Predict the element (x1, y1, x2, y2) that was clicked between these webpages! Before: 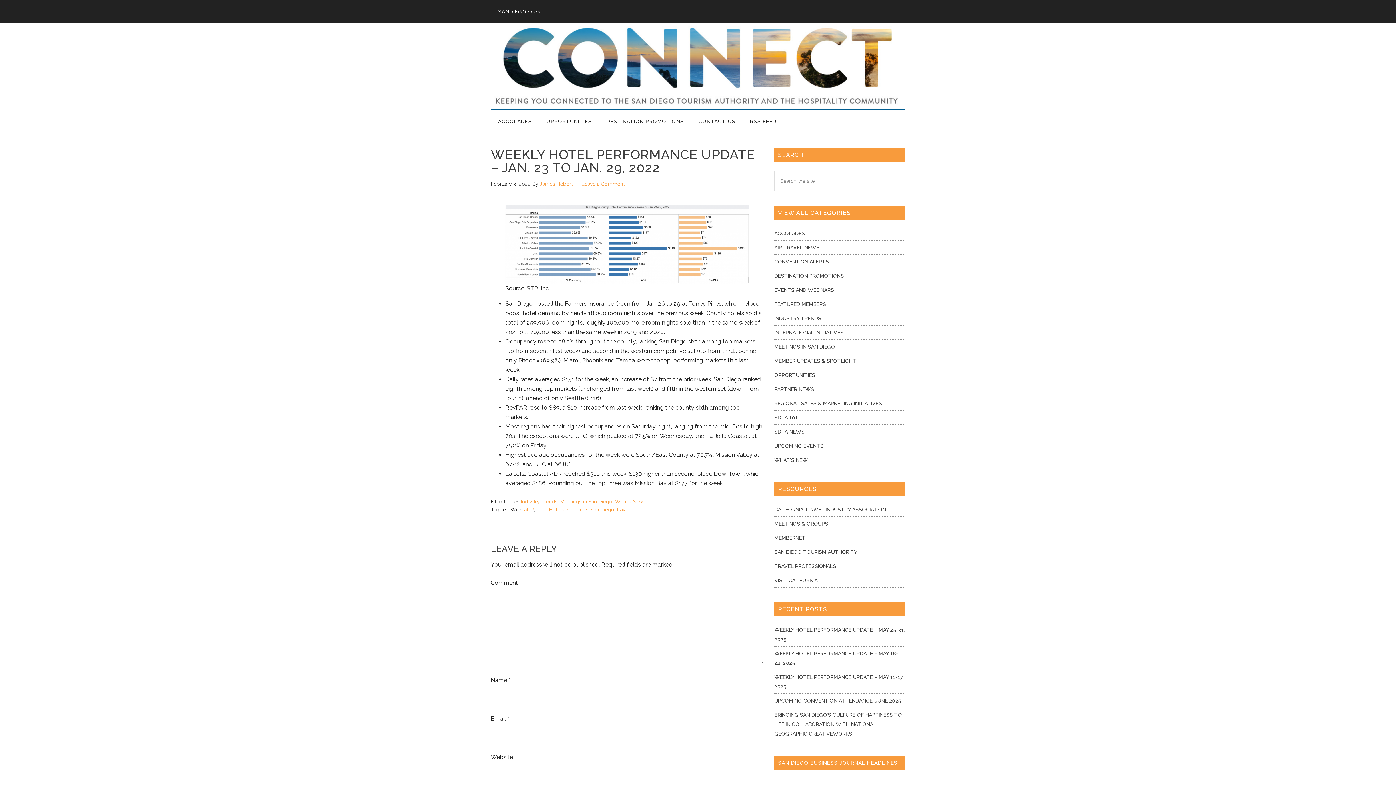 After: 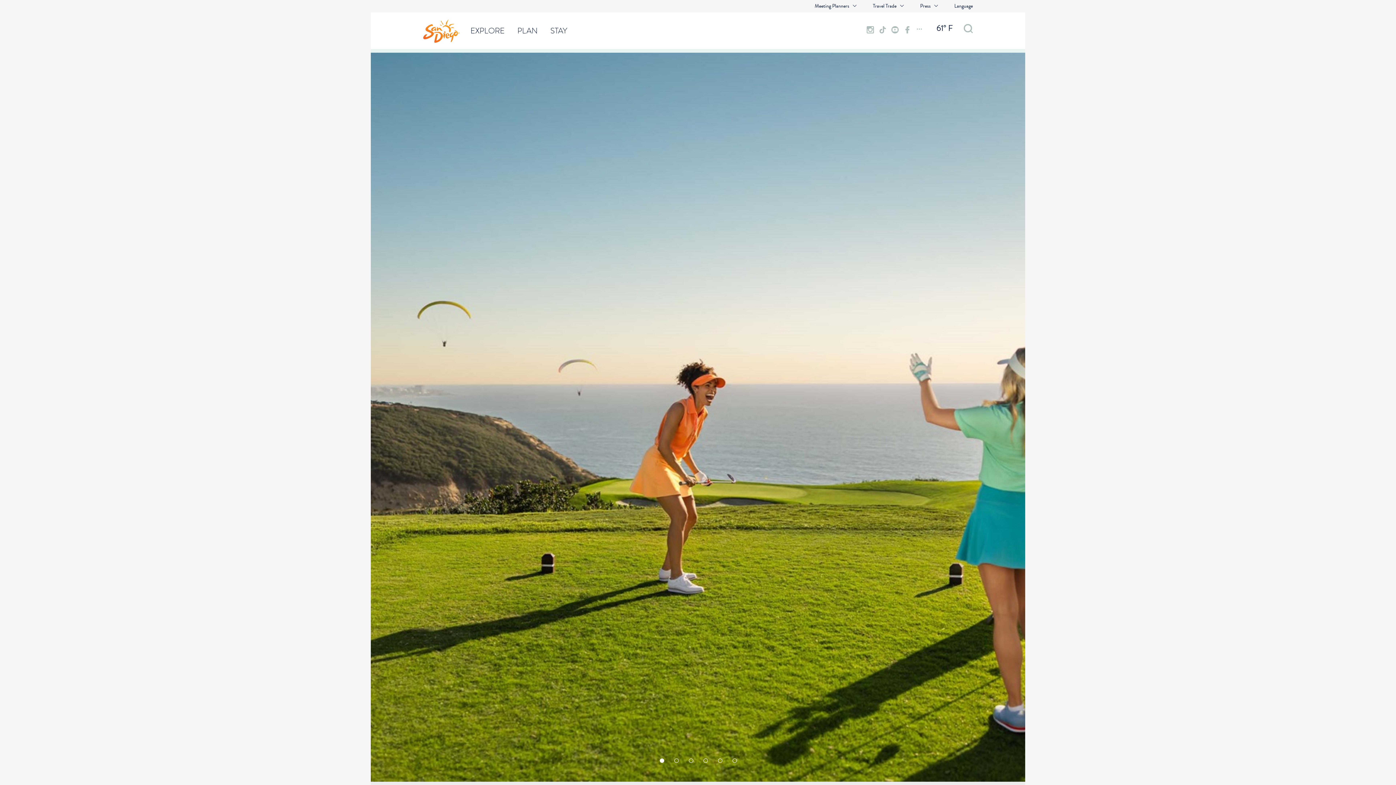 Action: bbox: (774, 549, 857, 555) label: SAN DIEGO TOURISM AUTHORITY